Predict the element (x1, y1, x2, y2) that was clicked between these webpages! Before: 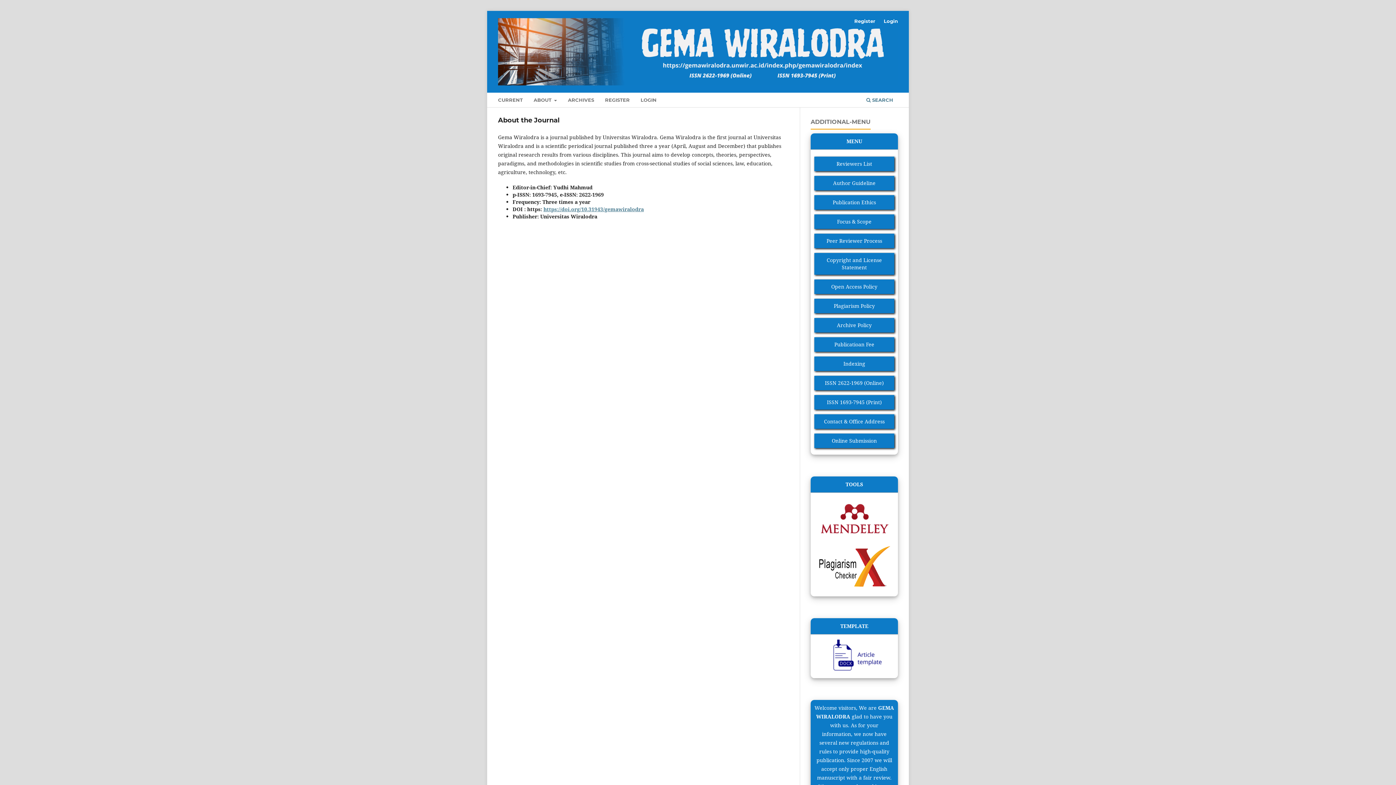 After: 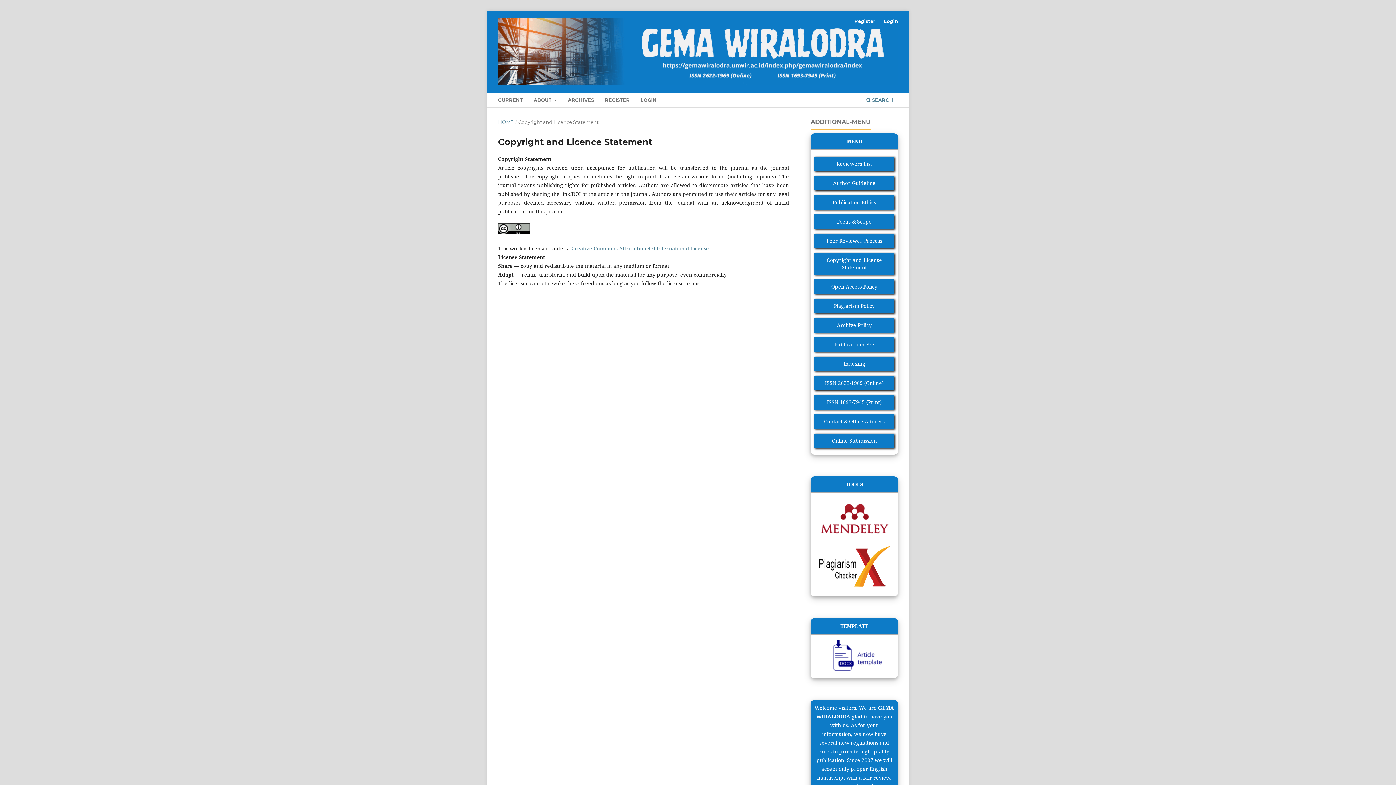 Action: label: Copyright and License Statement bbox: (814, 253, 894, 274)